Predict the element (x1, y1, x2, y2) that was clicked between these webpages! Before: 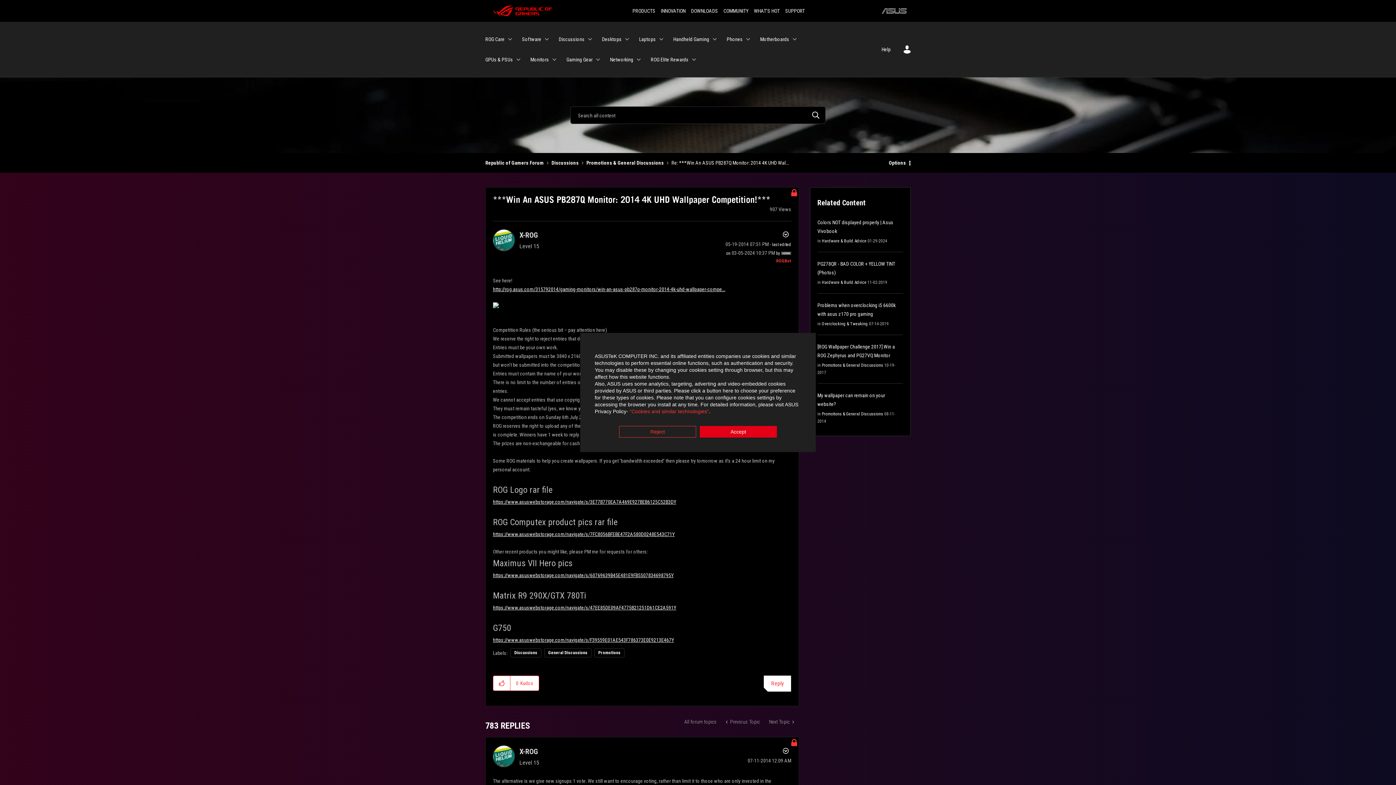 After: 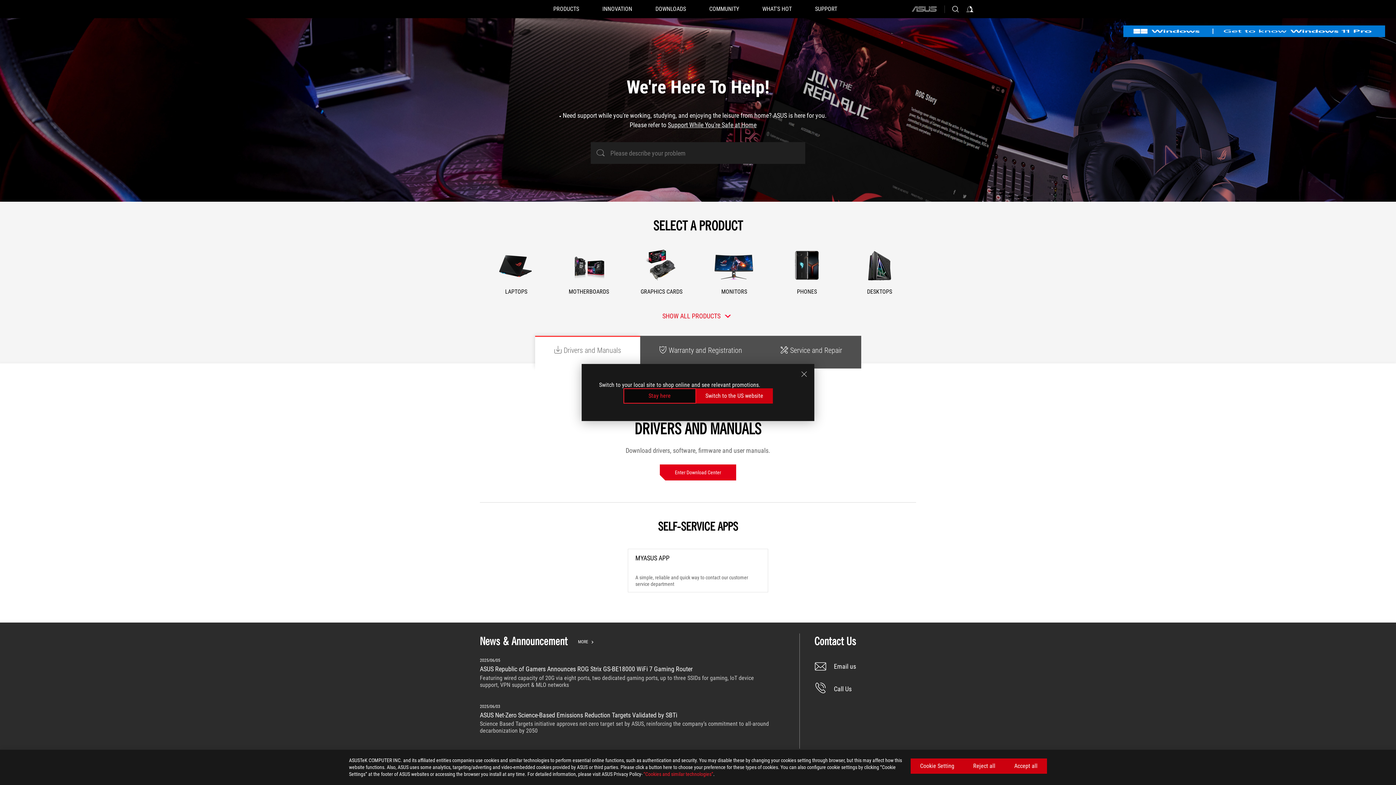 Action: bbox: (782, 3, 807, 18) label: SUPPORT